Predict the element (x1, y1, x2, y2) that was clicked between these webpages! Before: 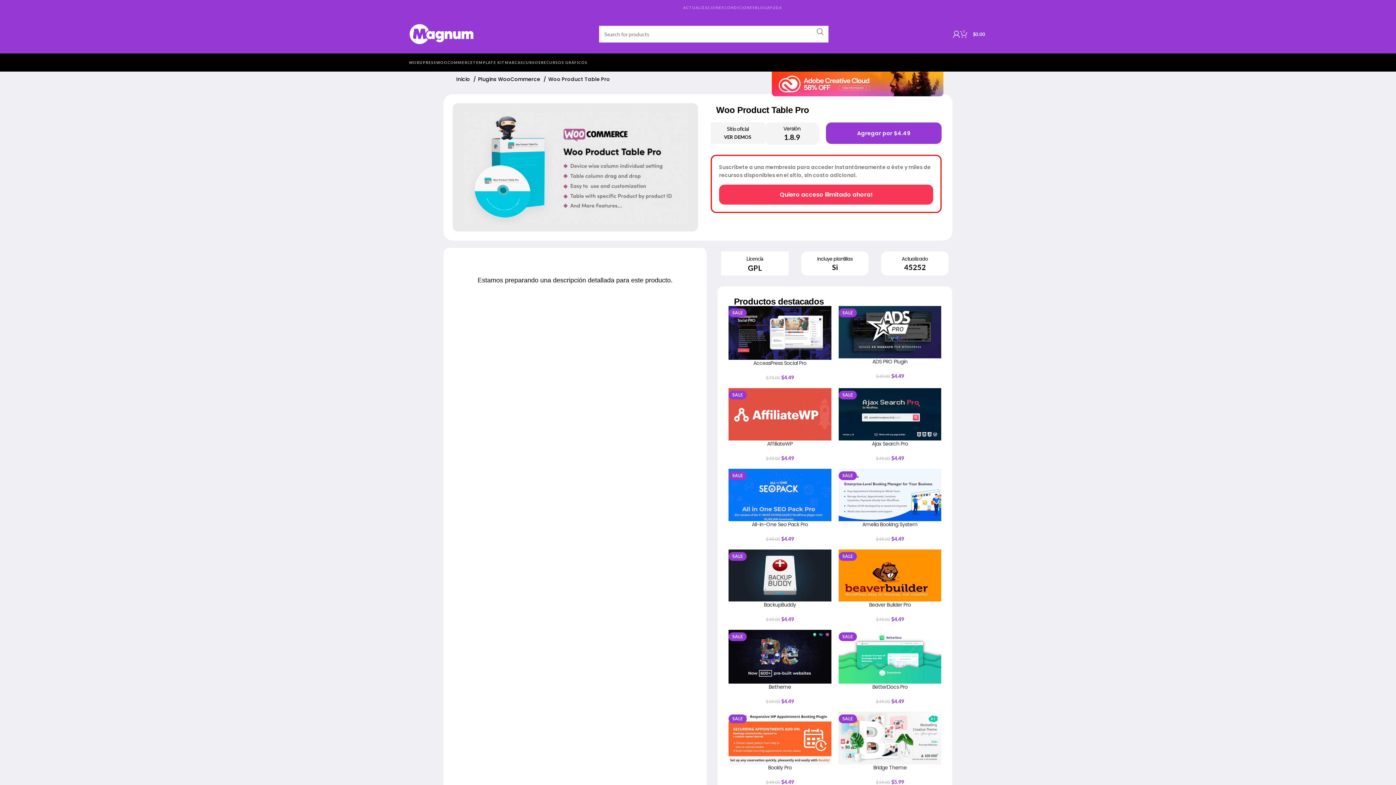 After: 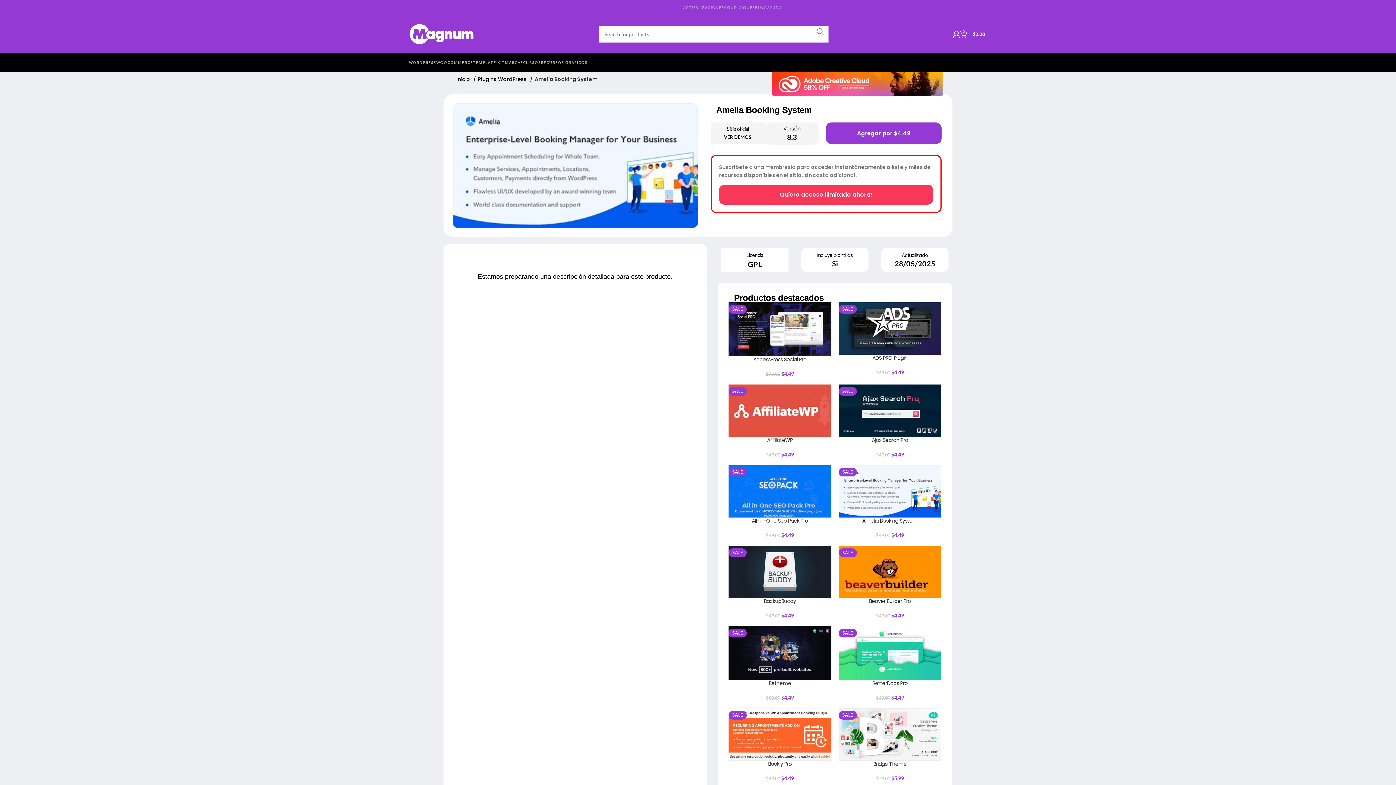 Action: label: SALE bbox: (838, 469, 941, 521)